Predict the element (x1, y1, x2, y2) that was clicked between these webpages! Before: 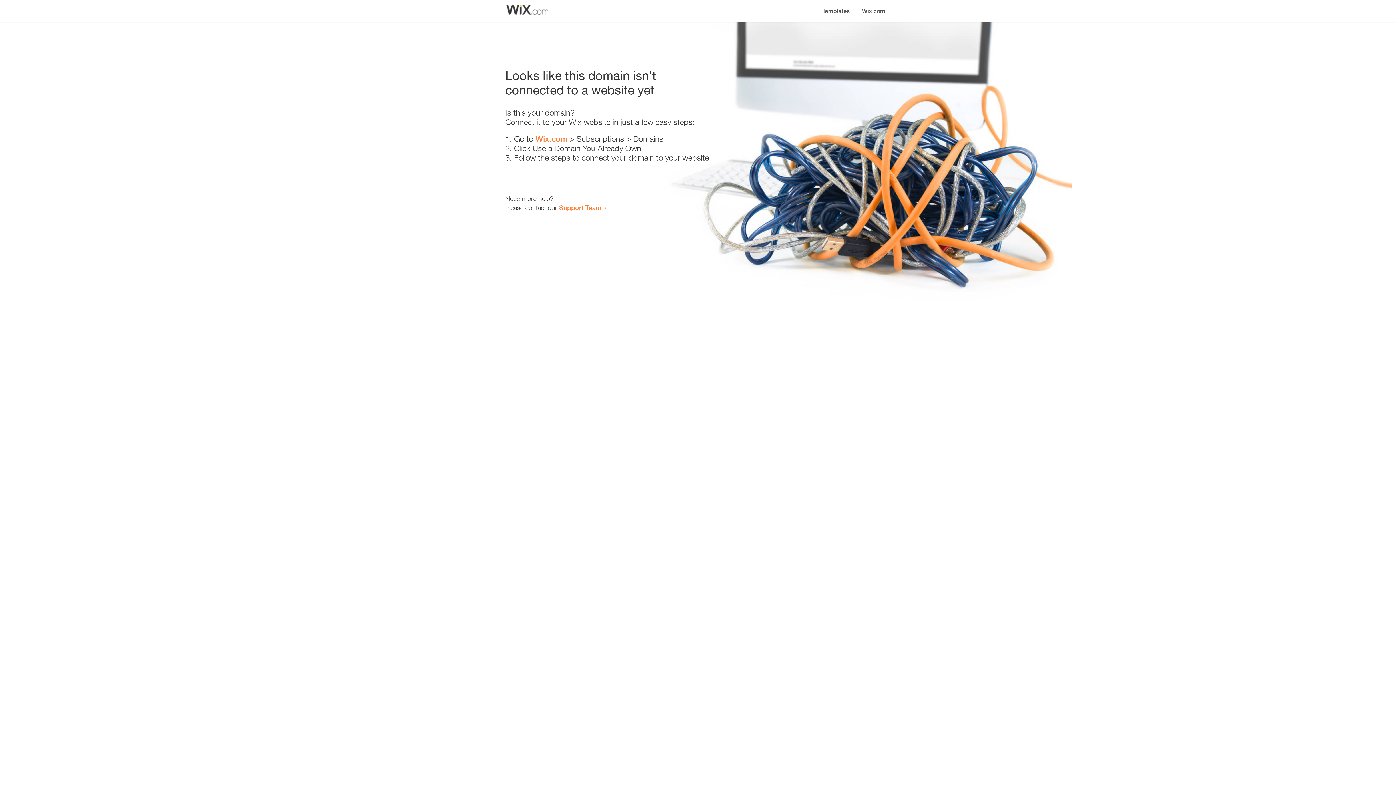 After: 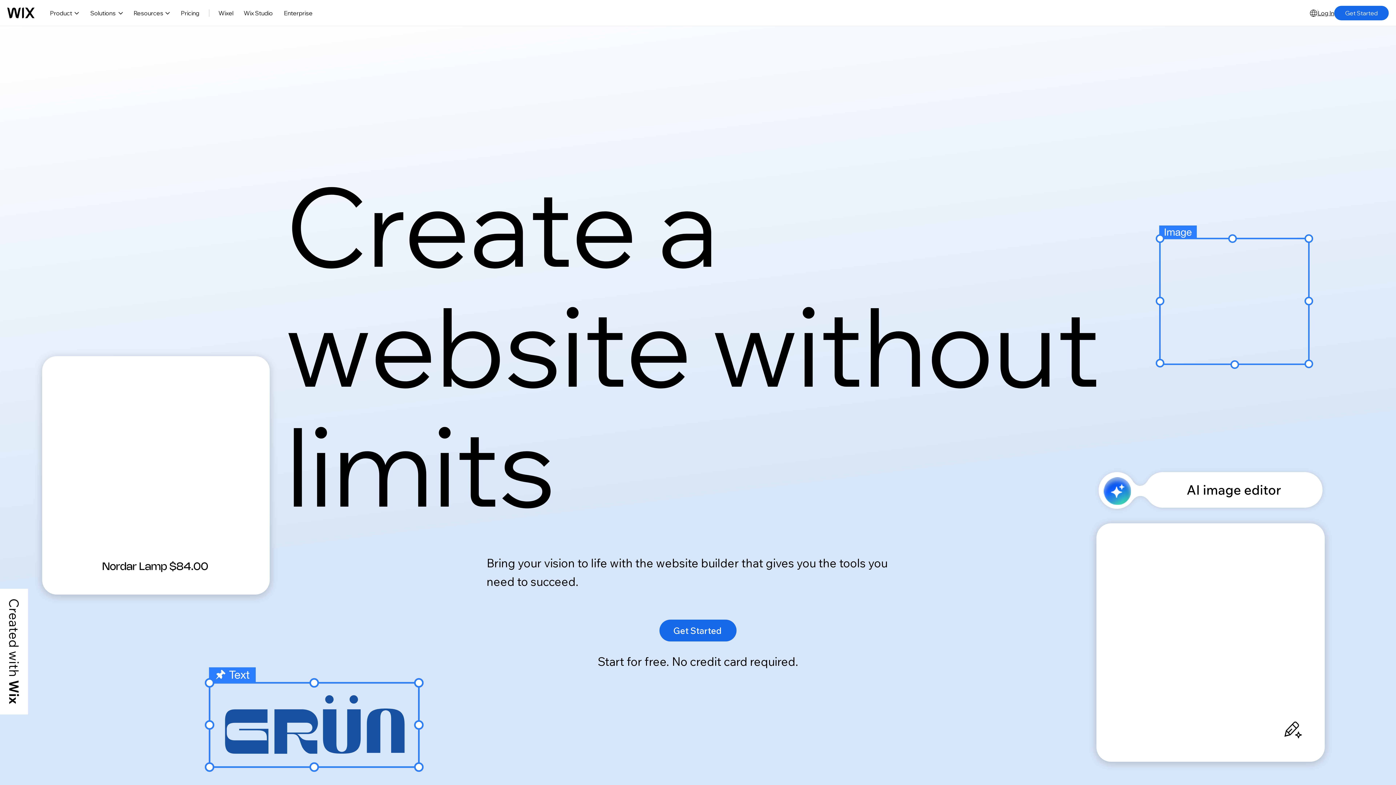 Action: label: Wix.com bbox: (856, 0, 890, 14)